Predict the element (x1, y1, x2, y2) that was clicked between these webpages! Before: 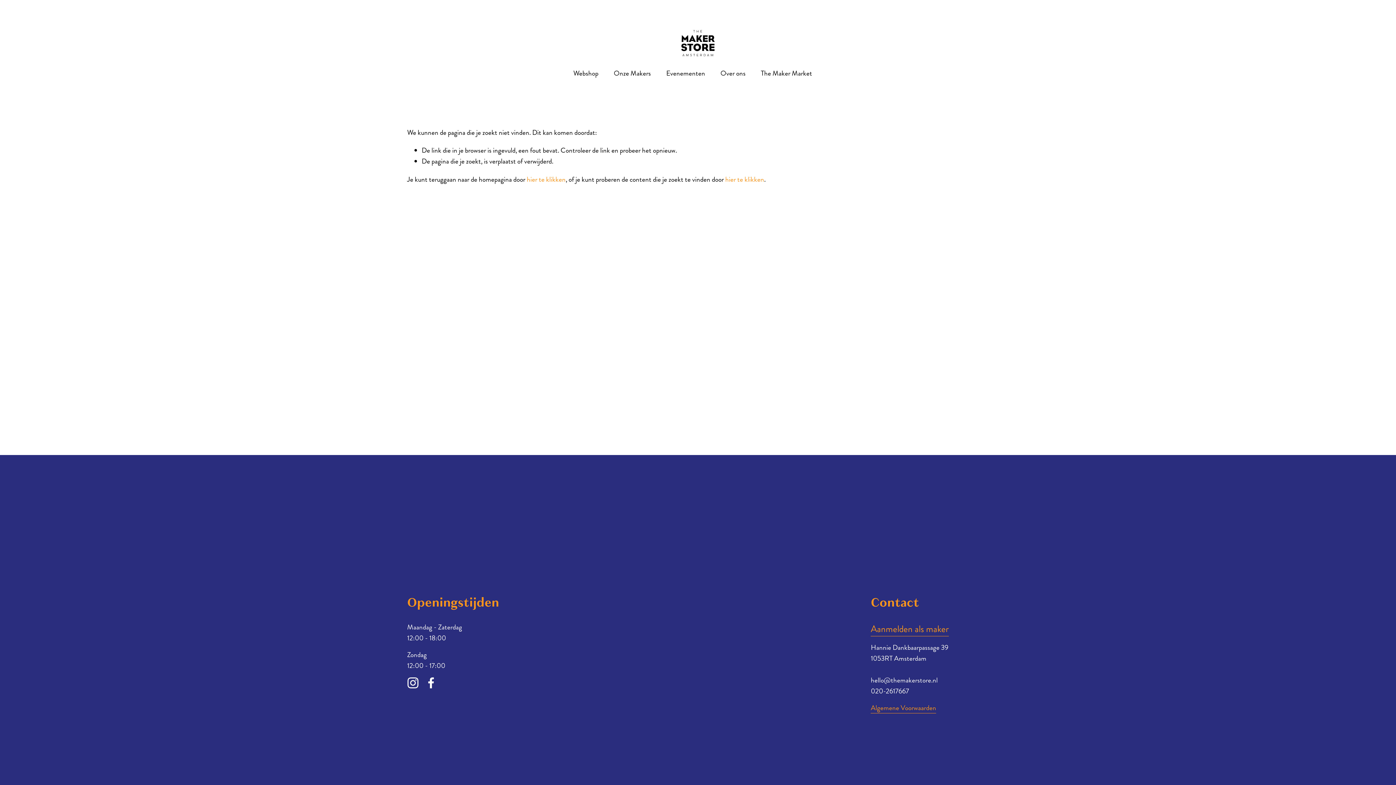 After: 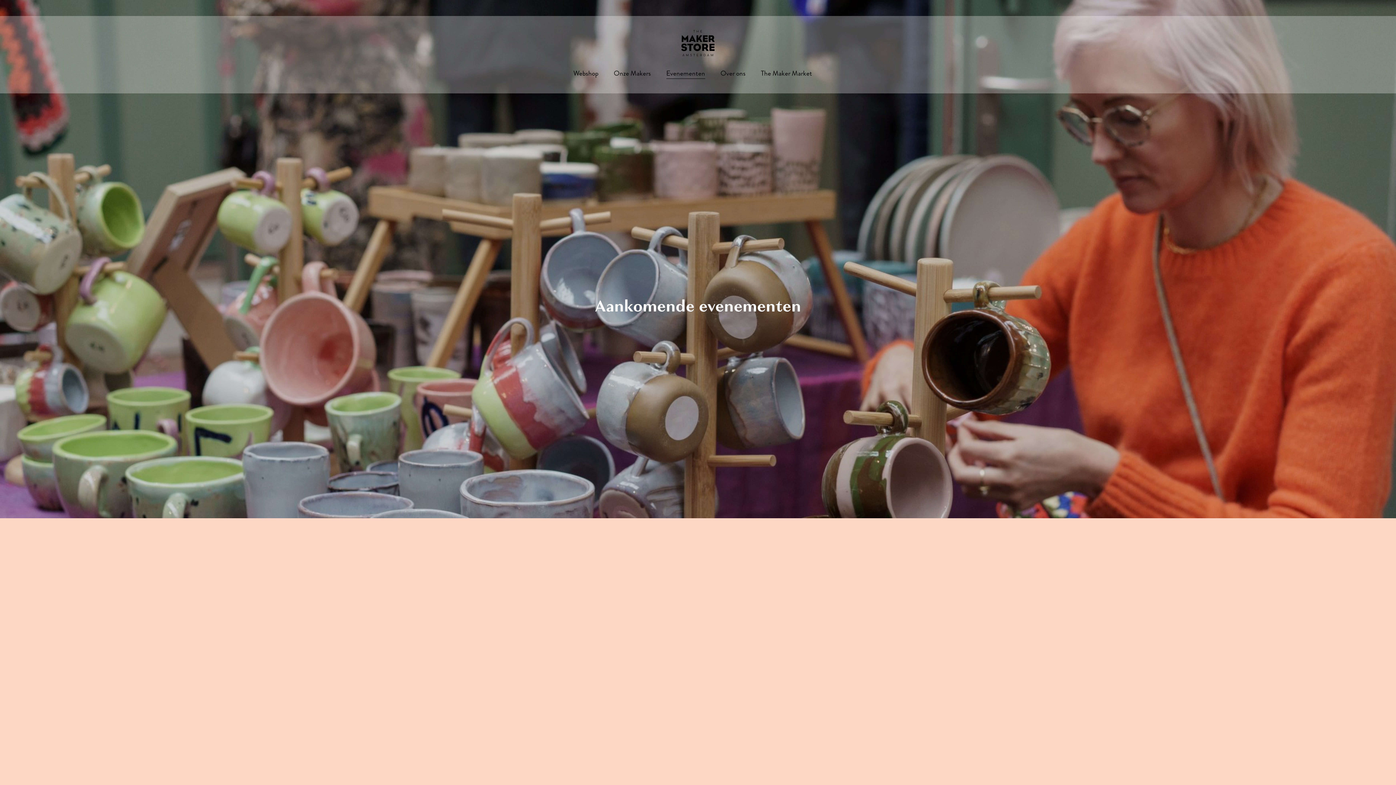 Action: bbox: (666, 67, 705, 79) label: Evenementen